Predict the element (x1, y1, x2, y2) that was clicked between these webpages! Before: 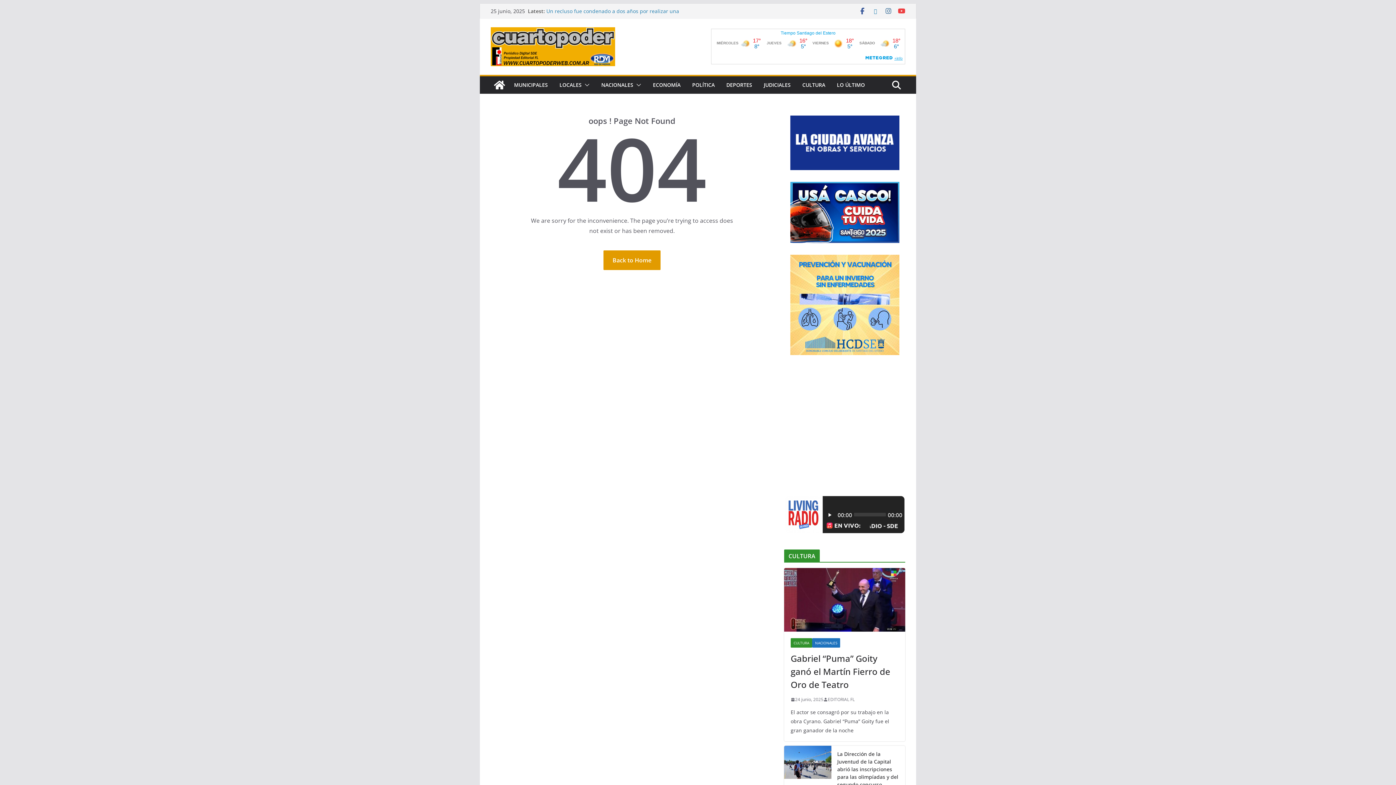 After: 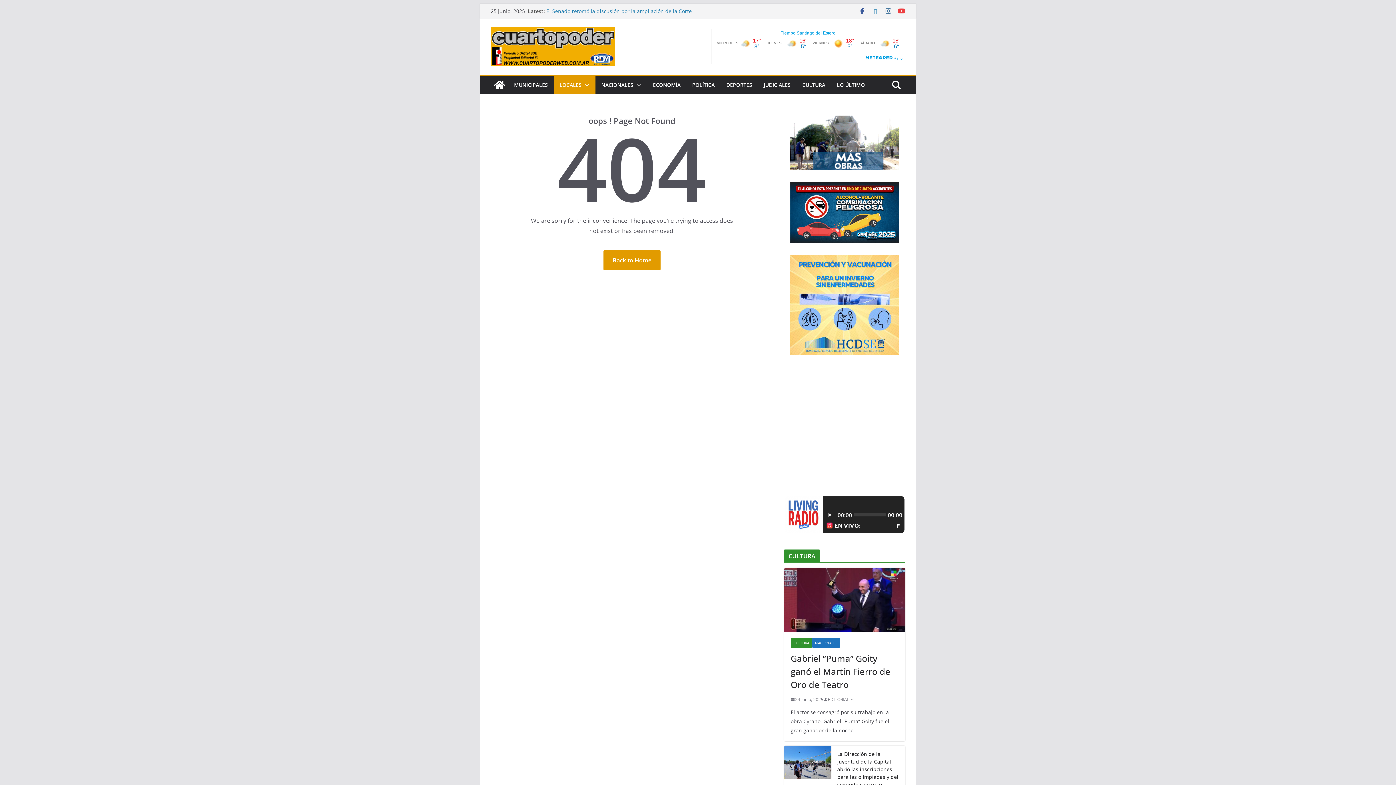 Action: bbox: (581, 79, 589, 90)